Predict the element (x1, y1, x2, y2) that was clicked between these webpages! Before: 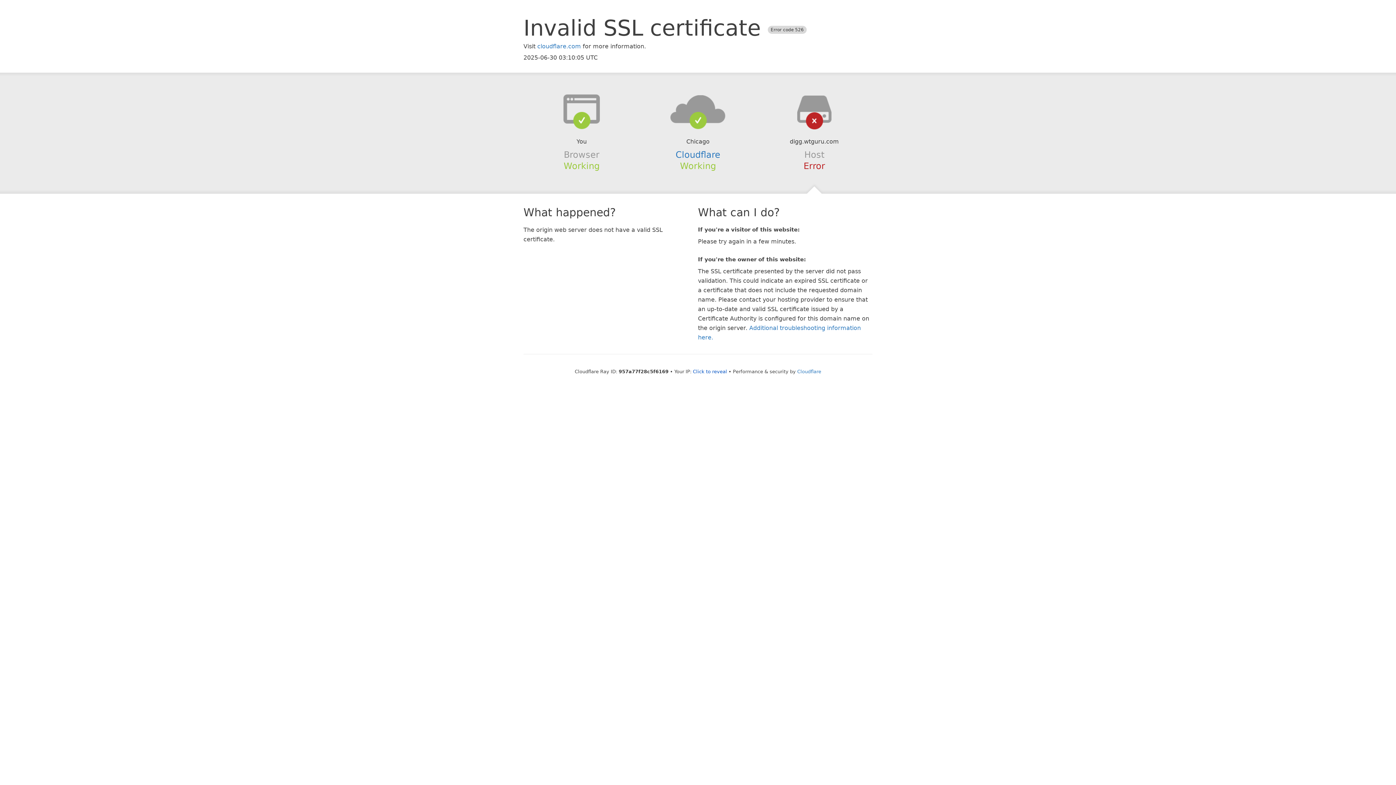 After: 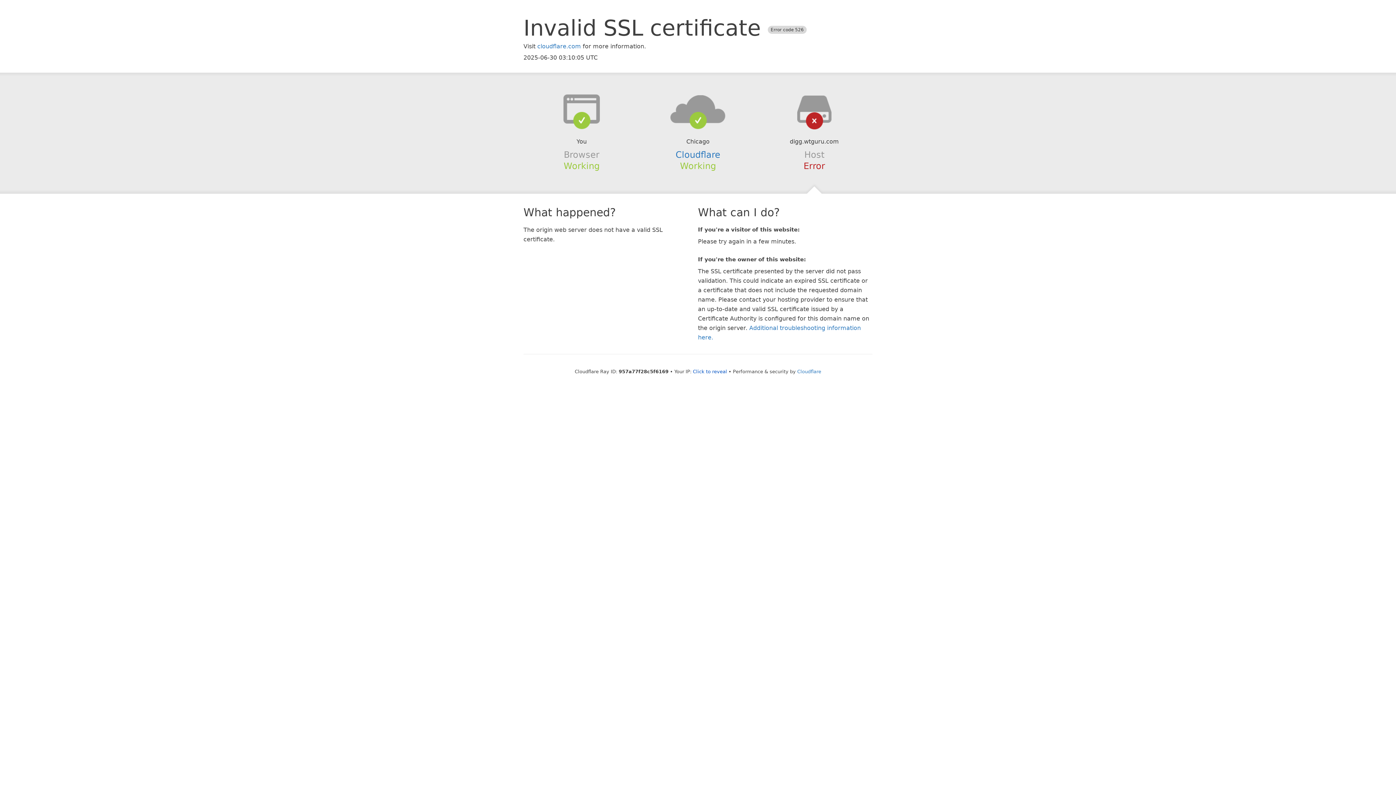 Action: bbox: (639, 94, 756, 123)